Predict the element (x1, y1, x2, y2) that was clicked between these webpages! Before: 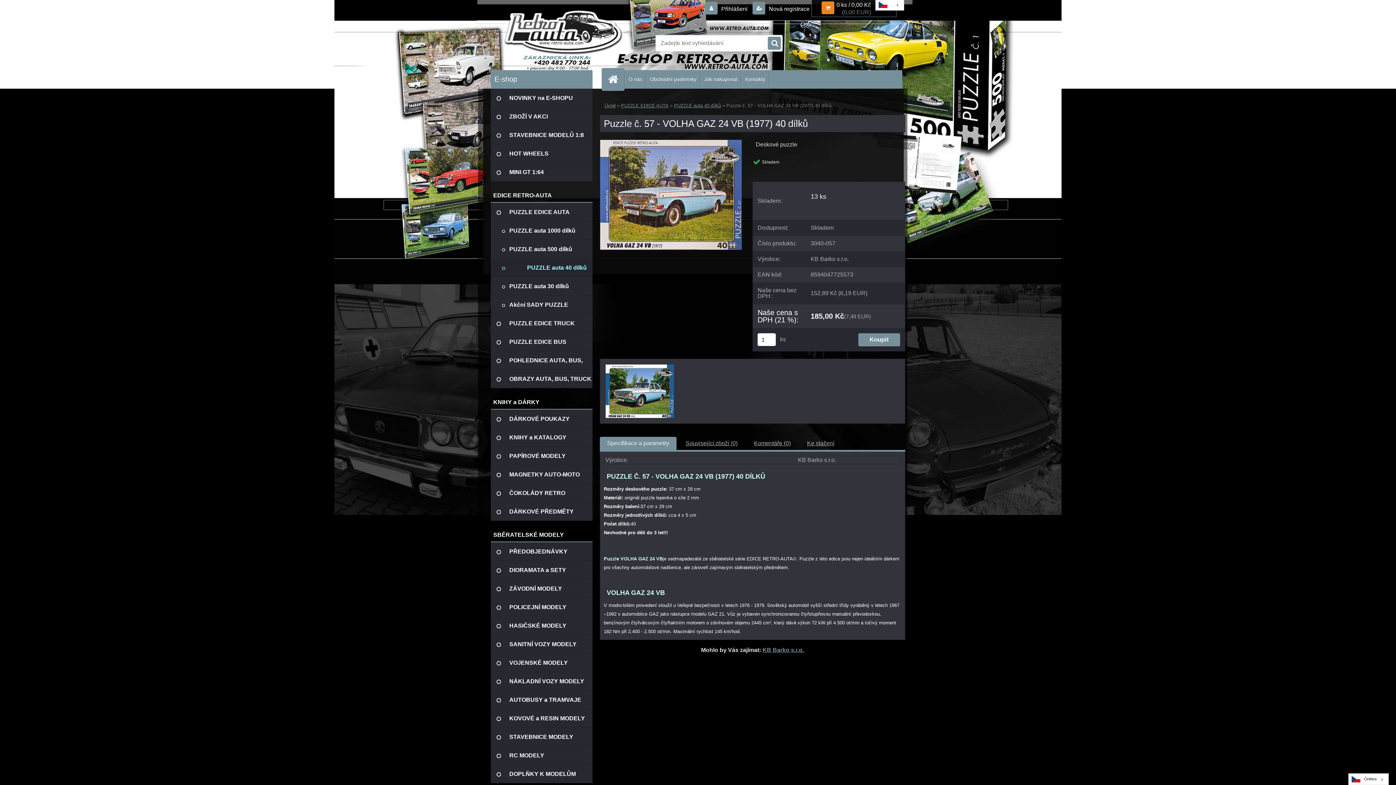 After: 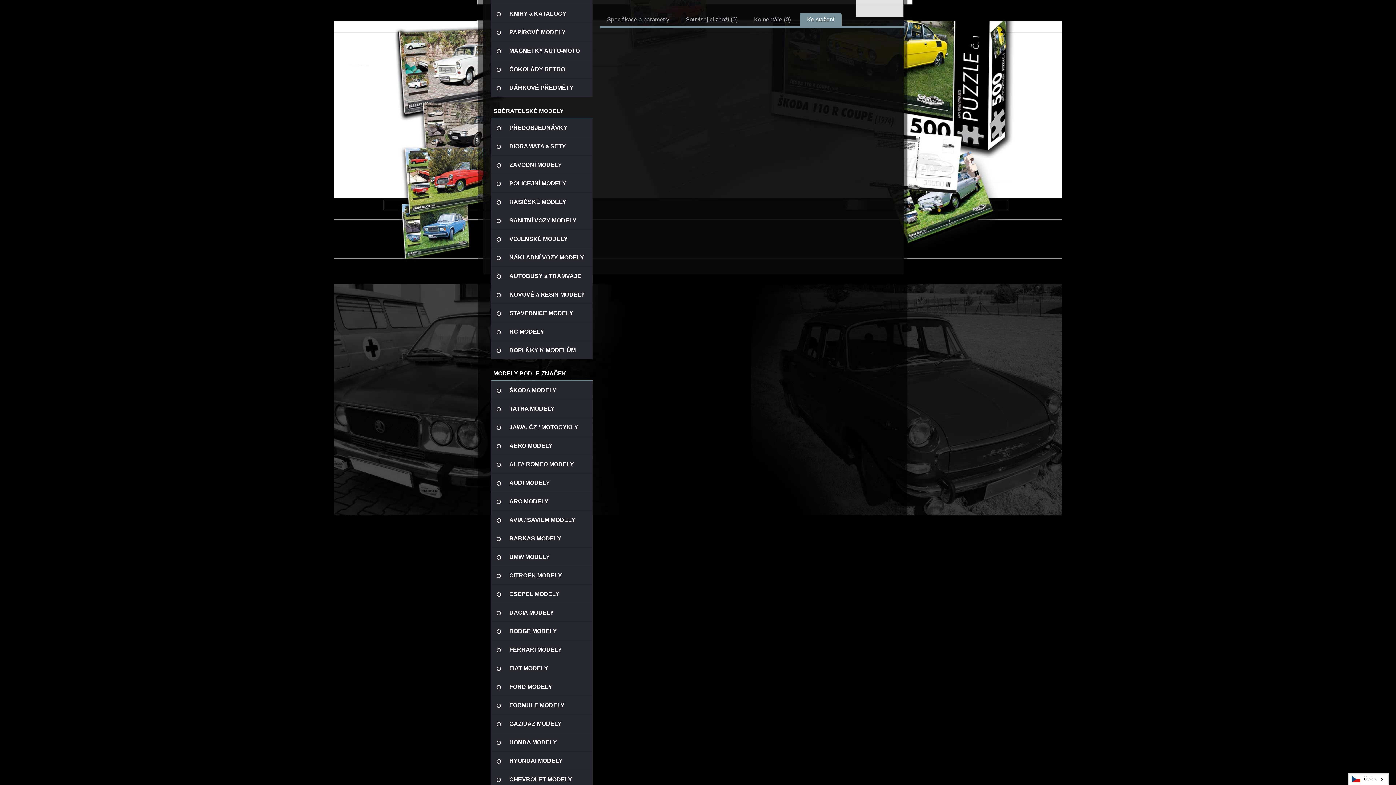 Action: bbox: (807, 440, 834, 446) label: Ke stažení